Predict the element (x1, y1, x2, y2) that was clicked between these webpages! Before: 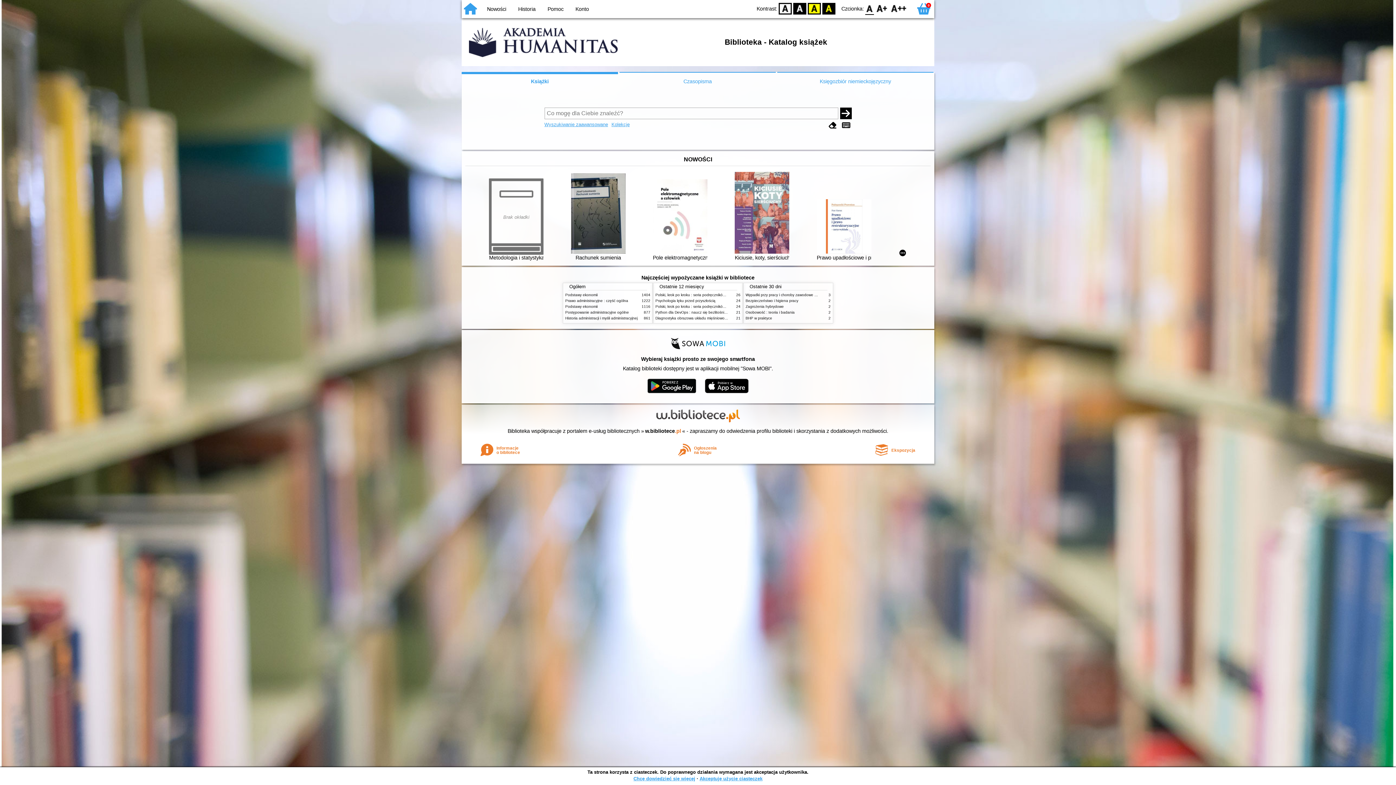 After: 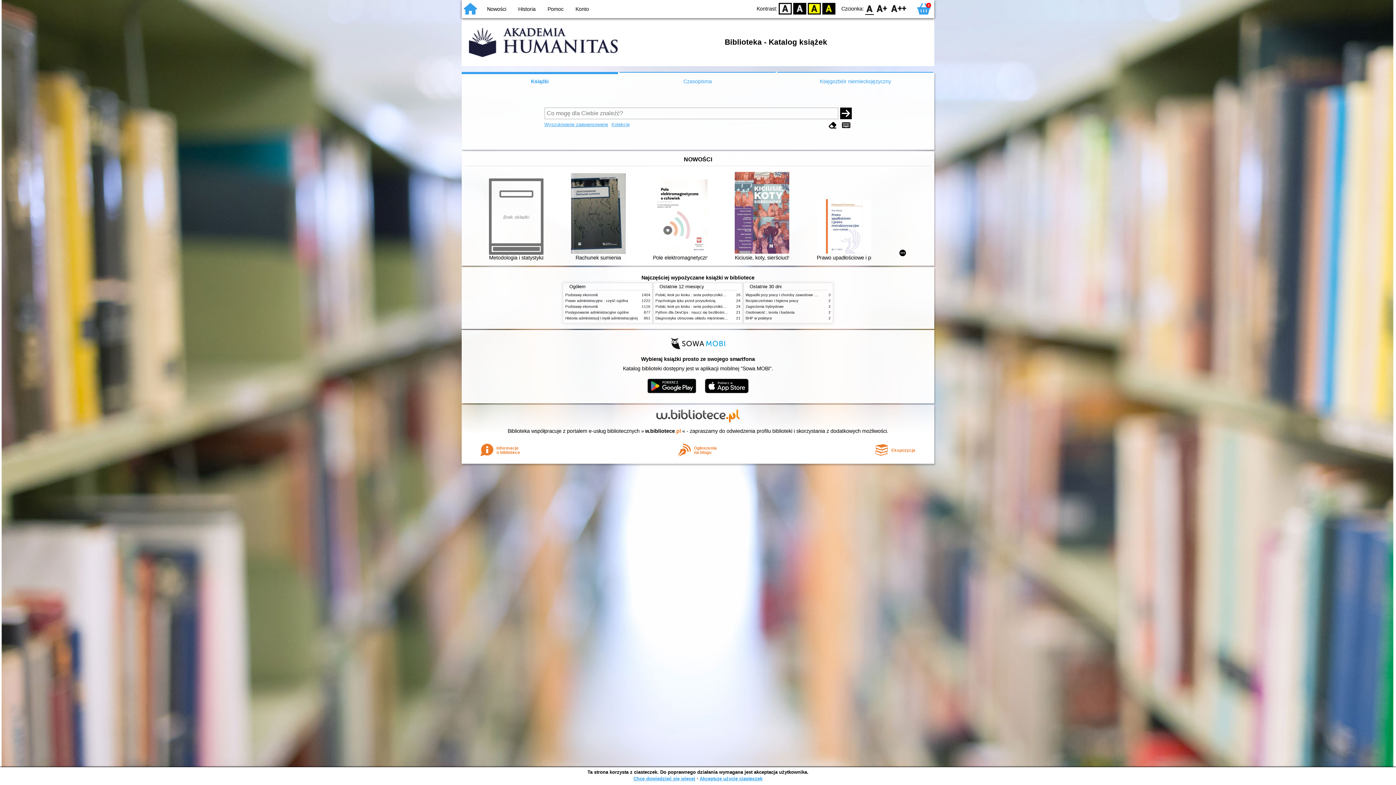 Action: bbox: (480, 441, 521, 458) label: Informacje o bibliotece